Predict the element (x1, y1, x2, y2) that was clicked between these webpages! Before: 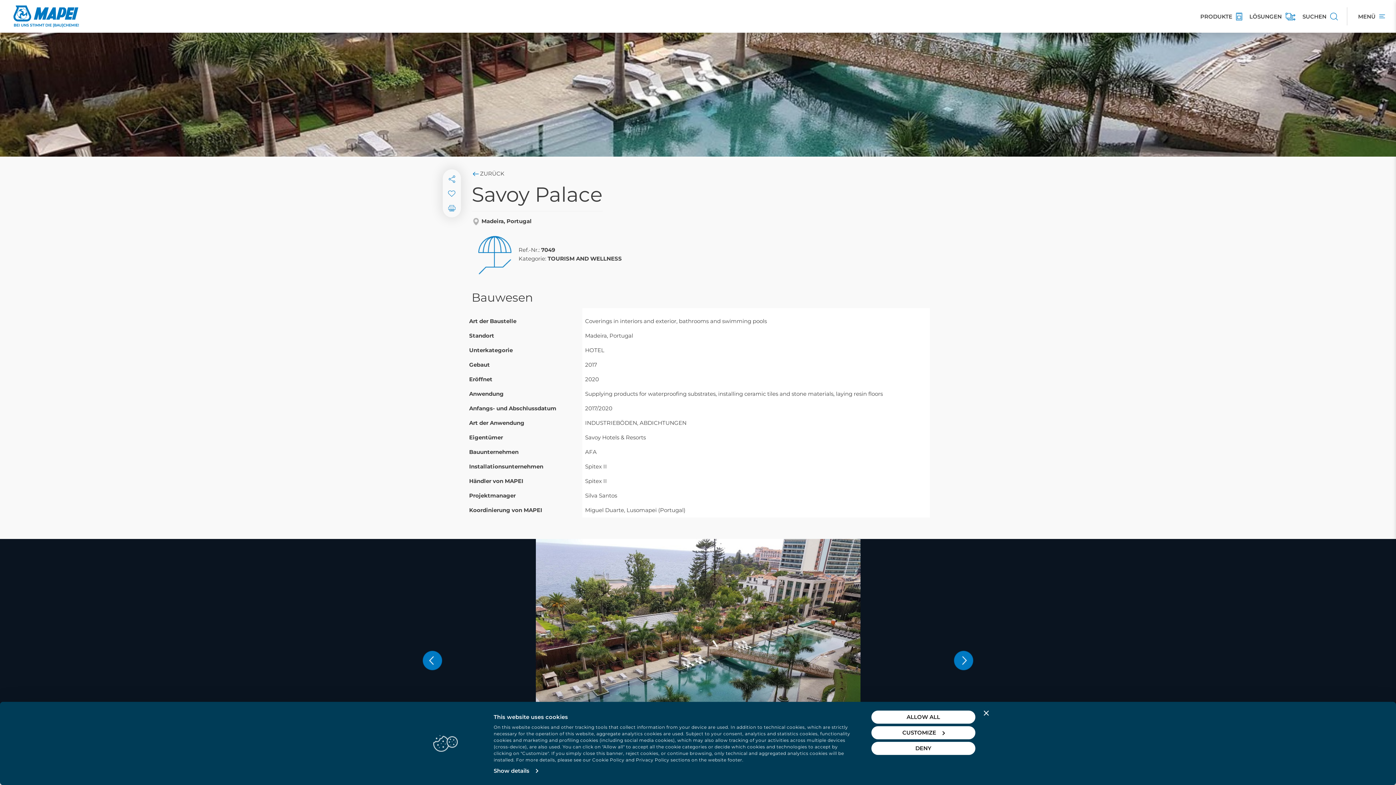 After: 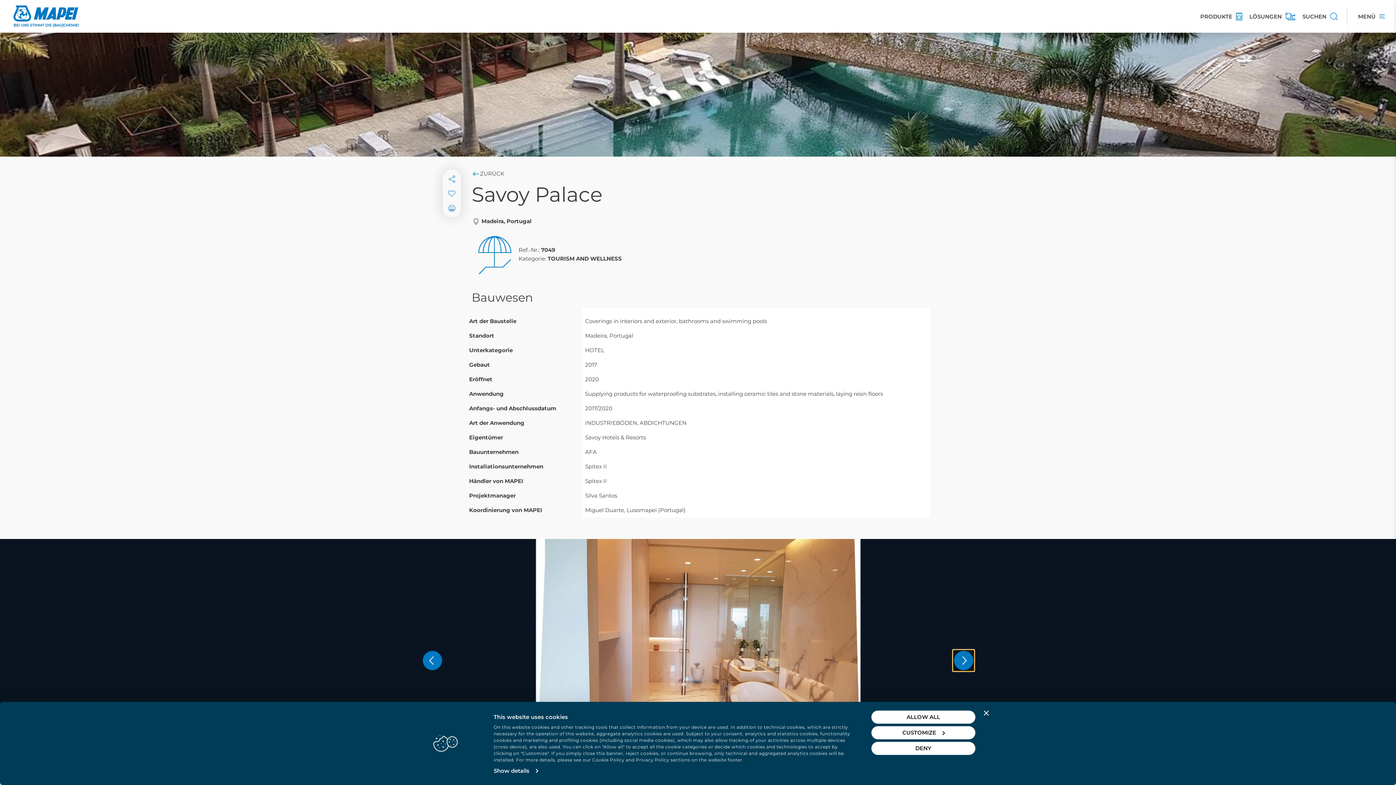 Action: bbox: (953, 650, 974, 671) label: Next slide